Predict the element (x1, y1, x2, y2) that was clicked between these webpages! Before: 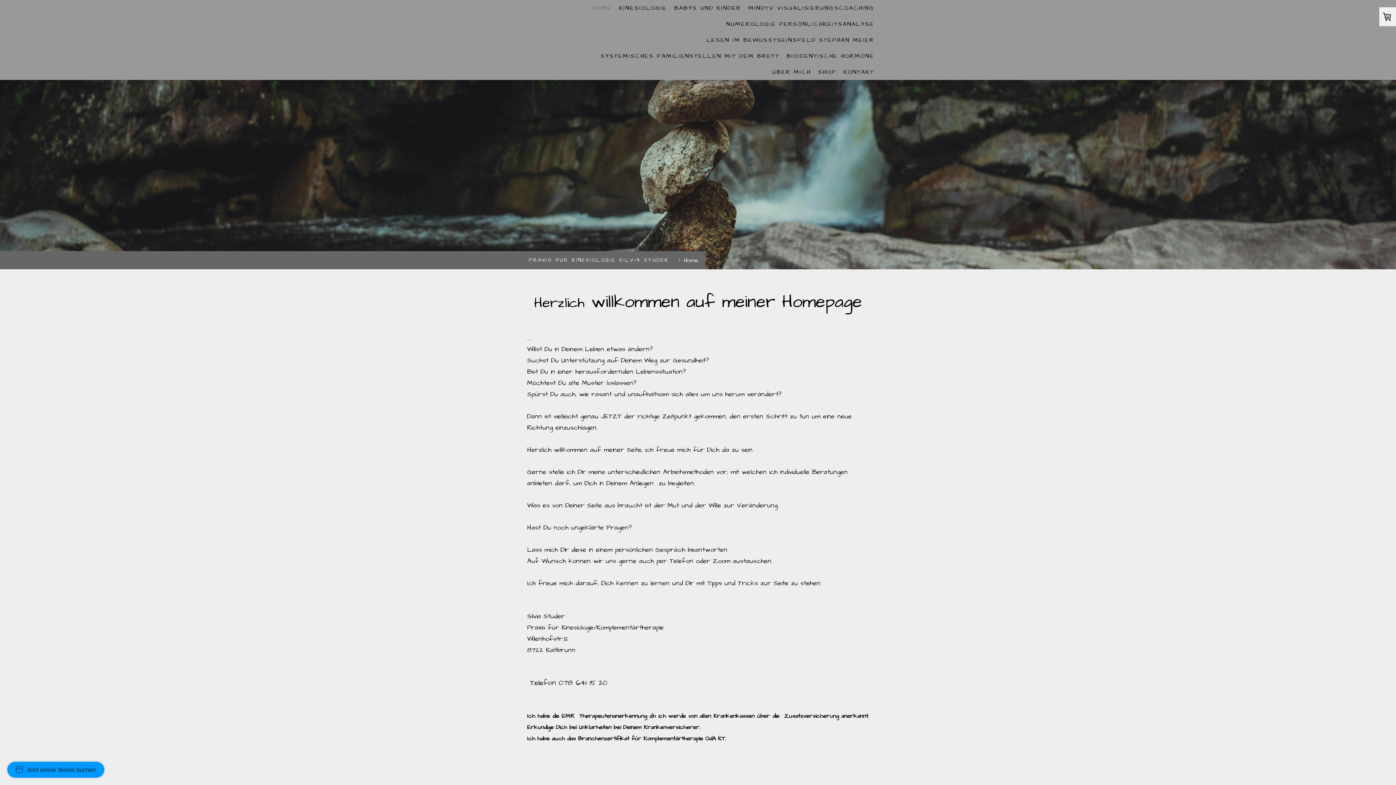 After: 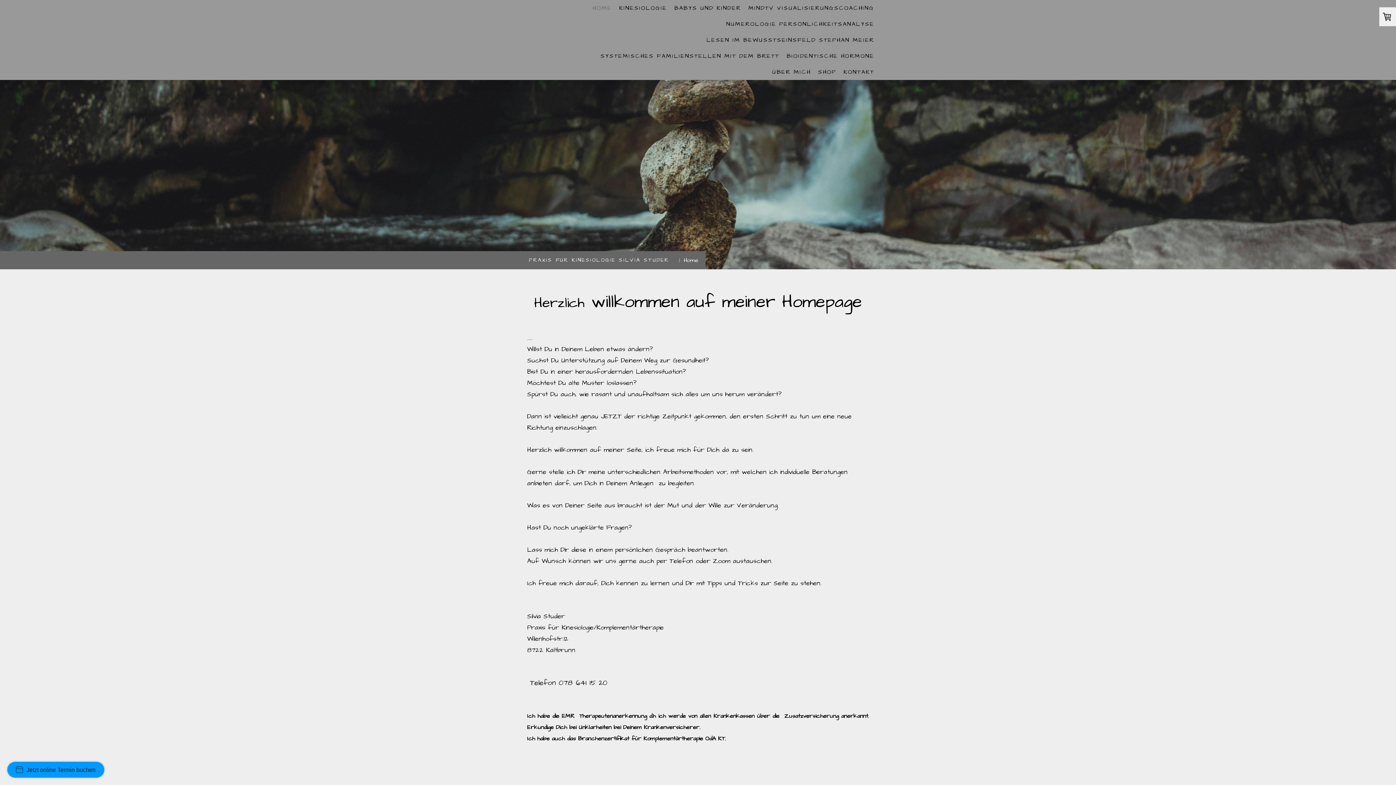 Action: bbox: (529, 253, 669, 267) label: PRAXIS FÜR KINESIOLOGIE SILVIA STUDER